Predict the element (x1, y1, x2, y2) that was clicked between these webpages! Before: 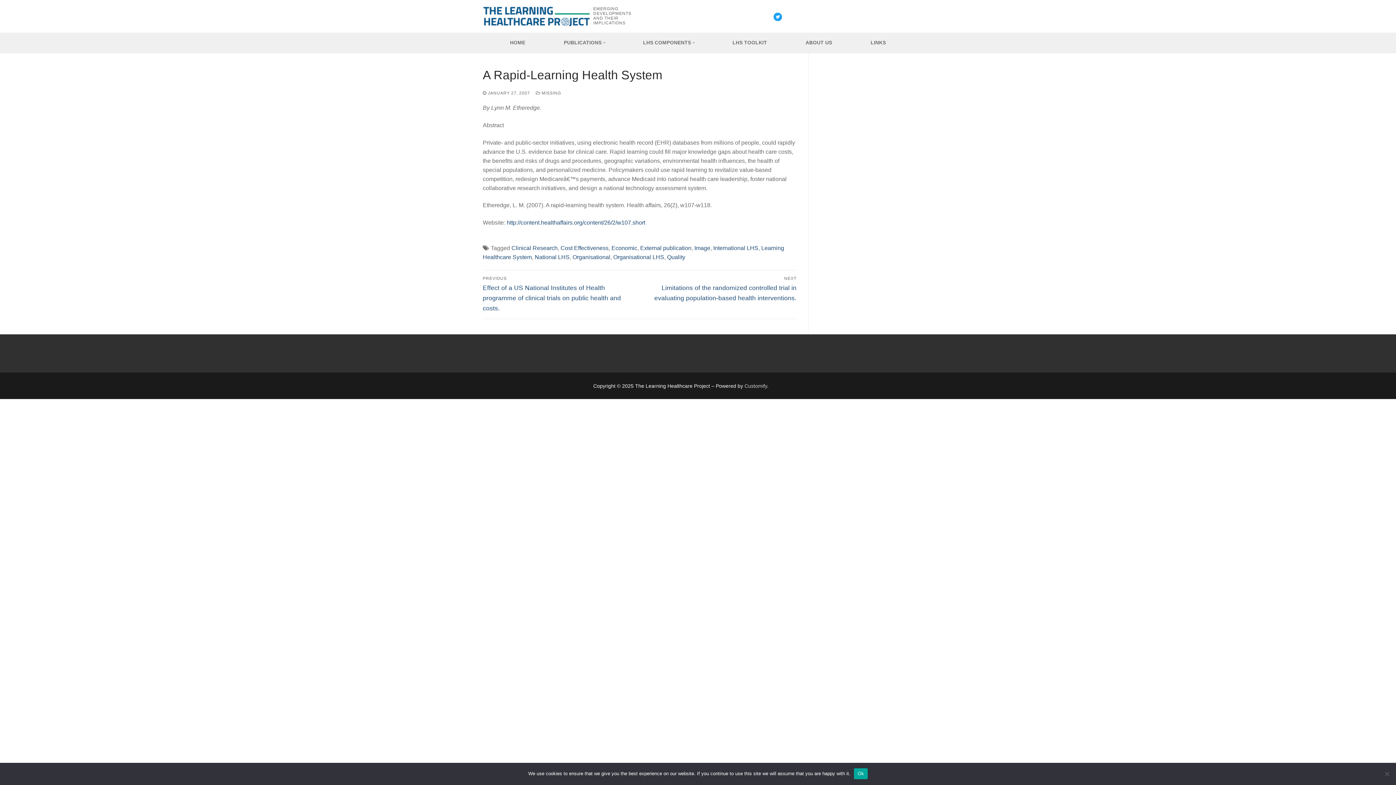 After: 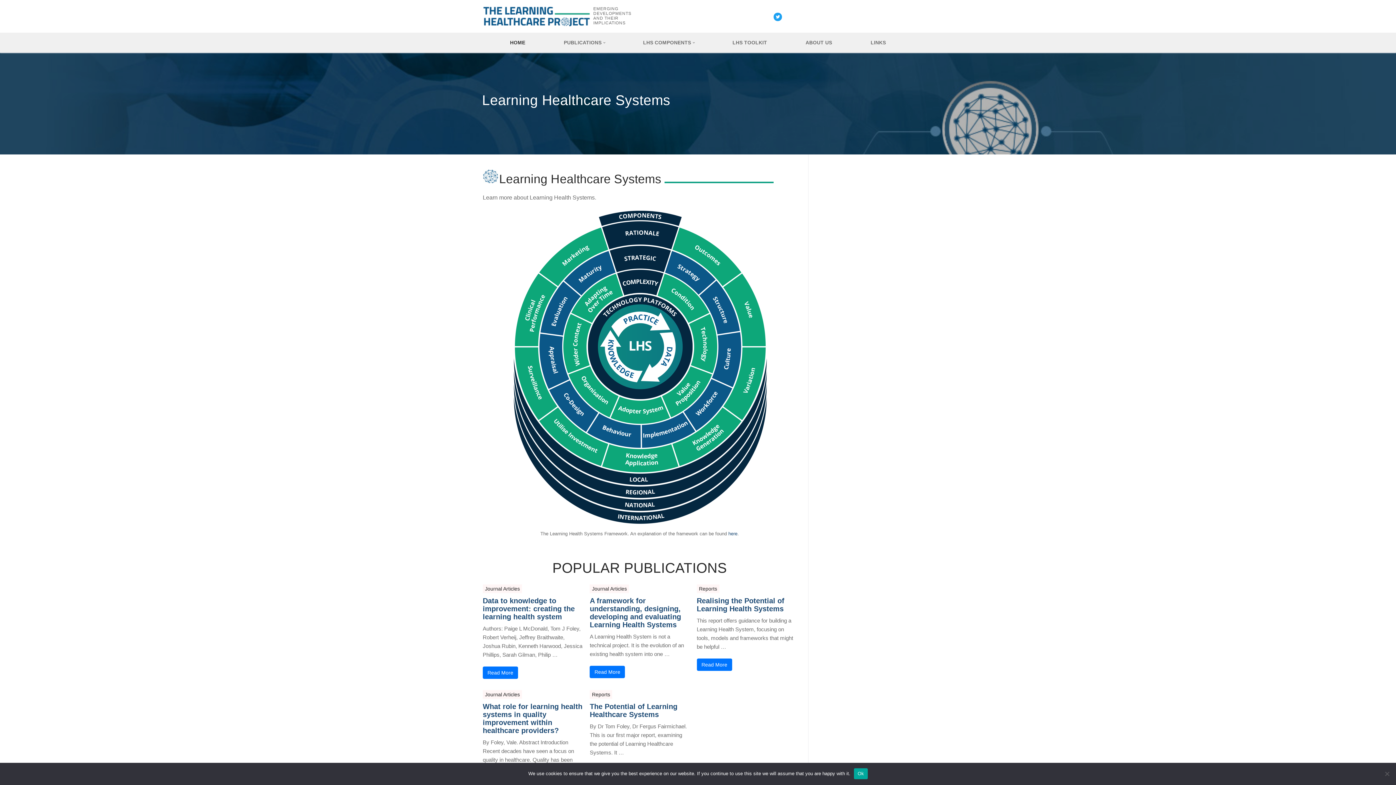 Action: label: HOME bbox: (505, 36, 530, 49)